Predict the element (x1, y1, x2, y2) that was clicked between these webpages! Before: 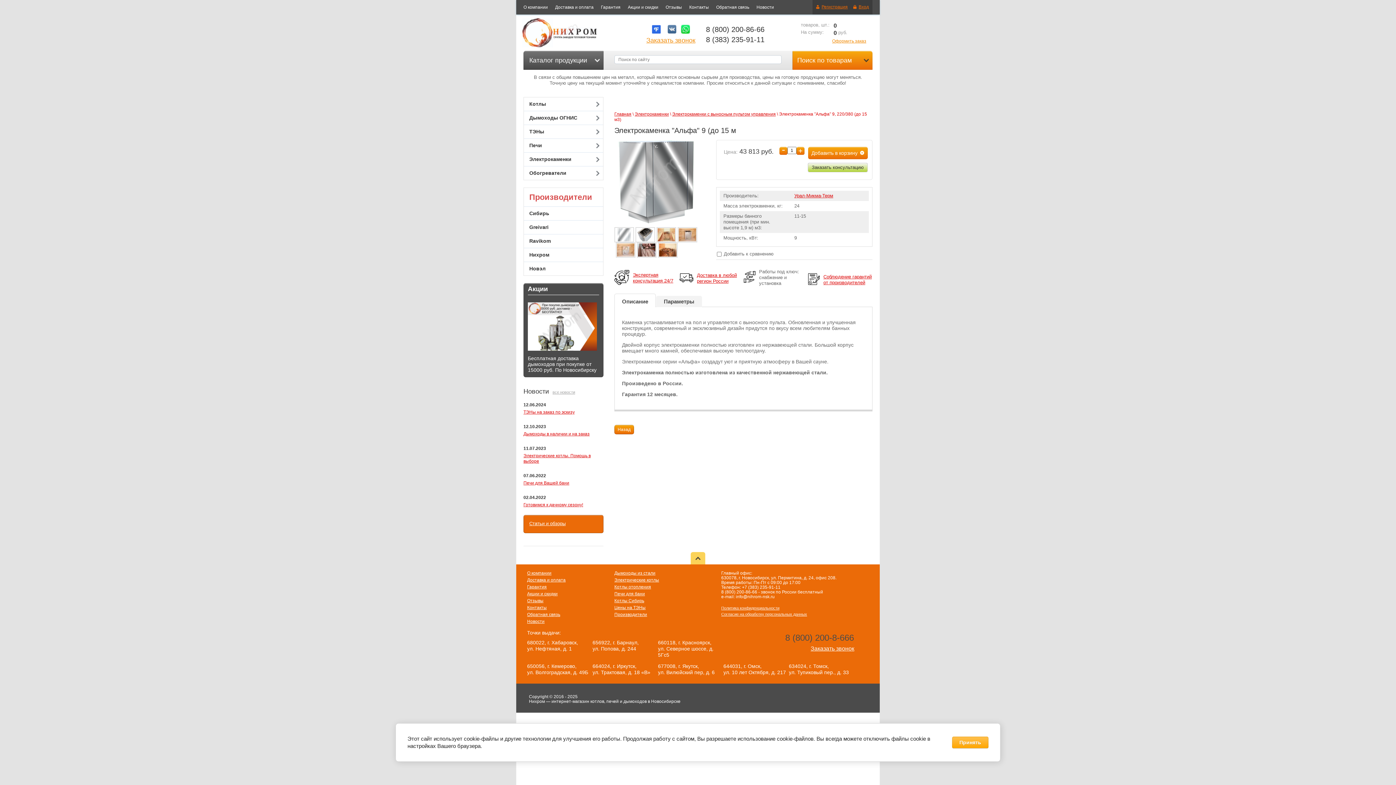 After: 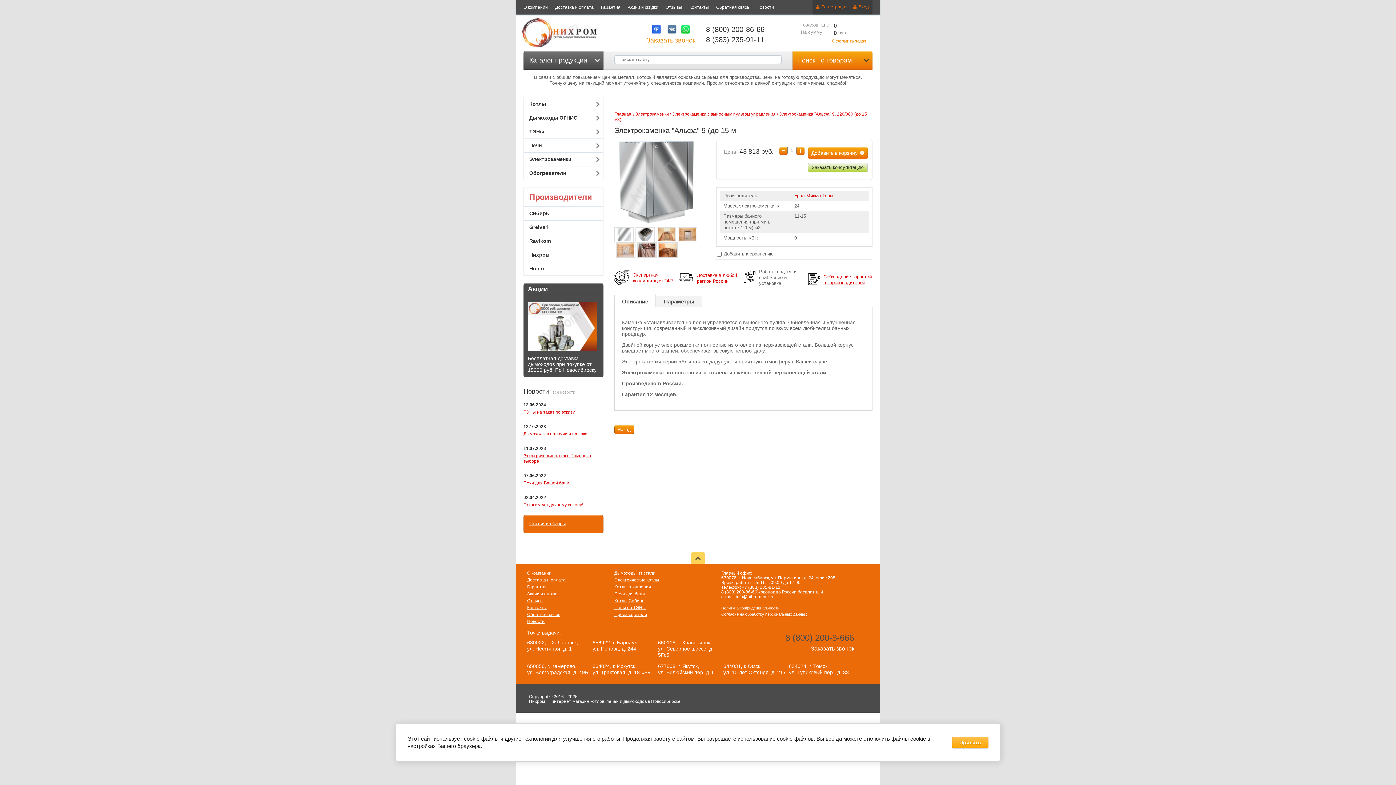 Action: label: Доставка в любой регион России bbox: (697, 272, 737, 284)